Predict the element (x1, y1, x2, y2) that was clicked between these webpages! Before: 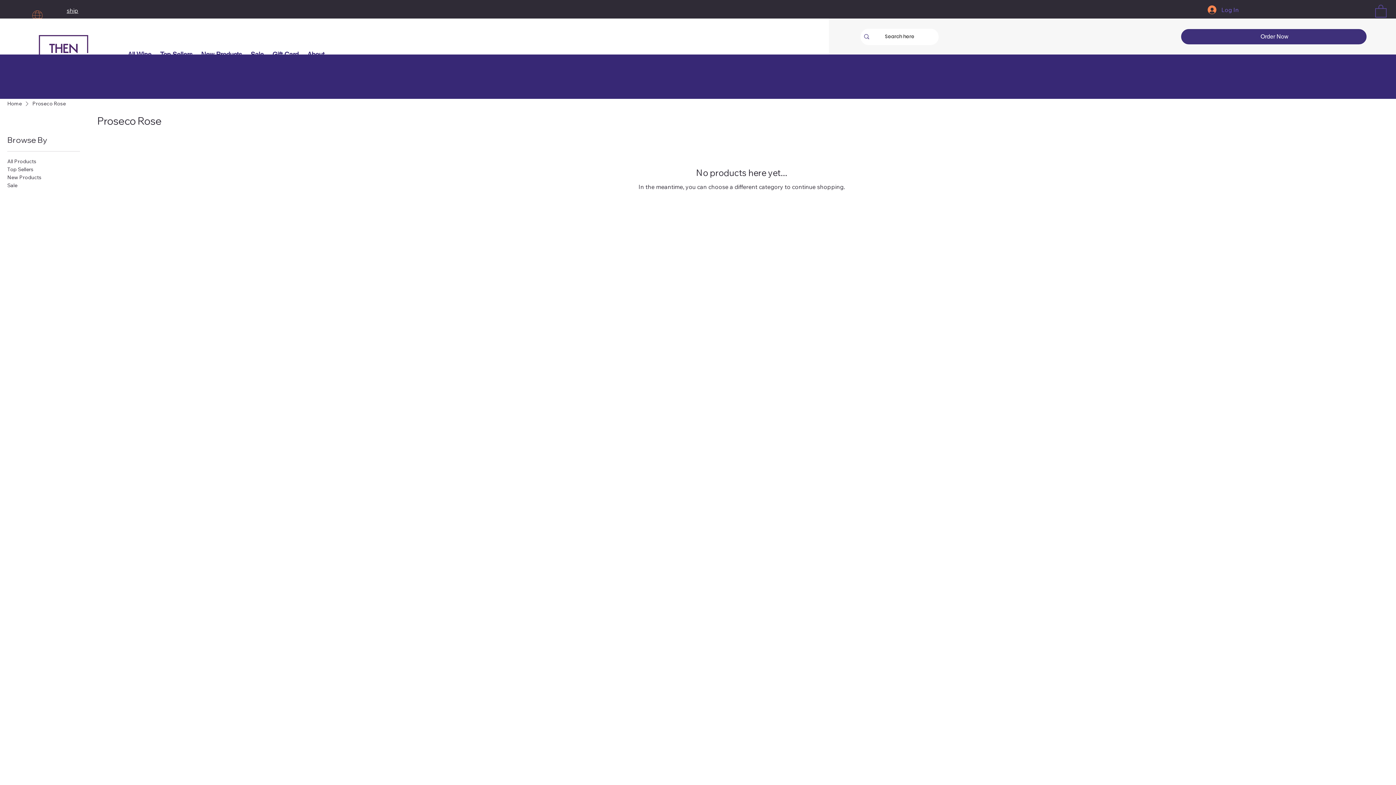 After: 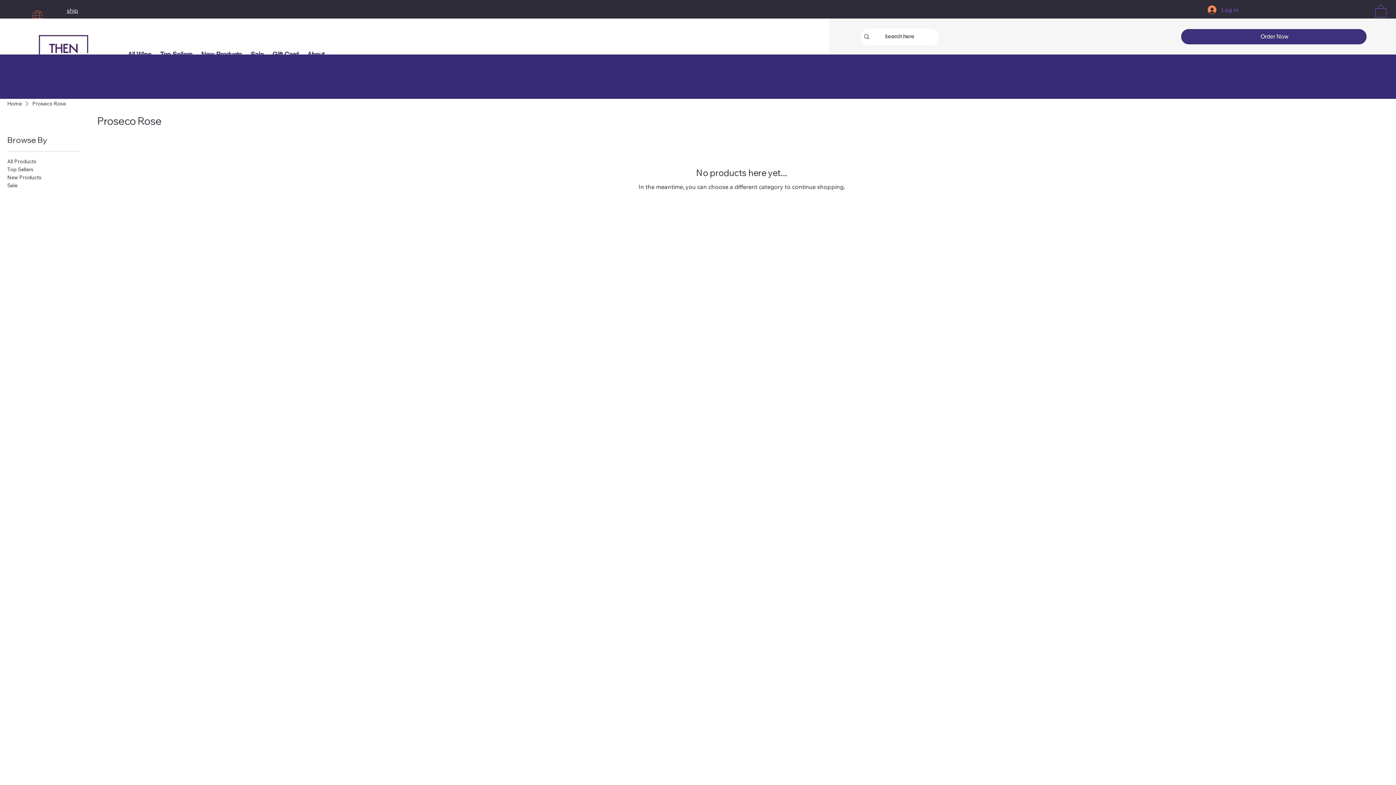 Action: bbox: (1375, 3, 1386, 17)